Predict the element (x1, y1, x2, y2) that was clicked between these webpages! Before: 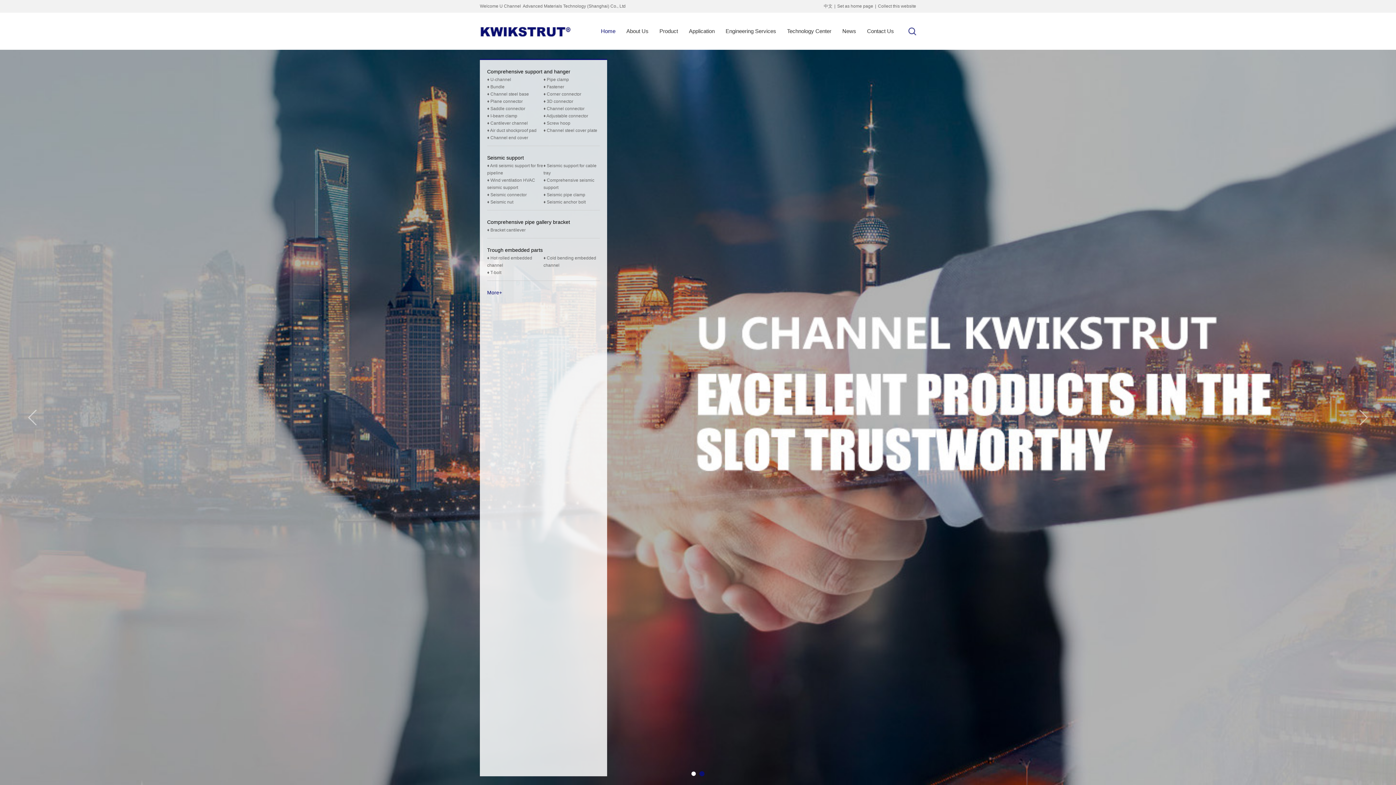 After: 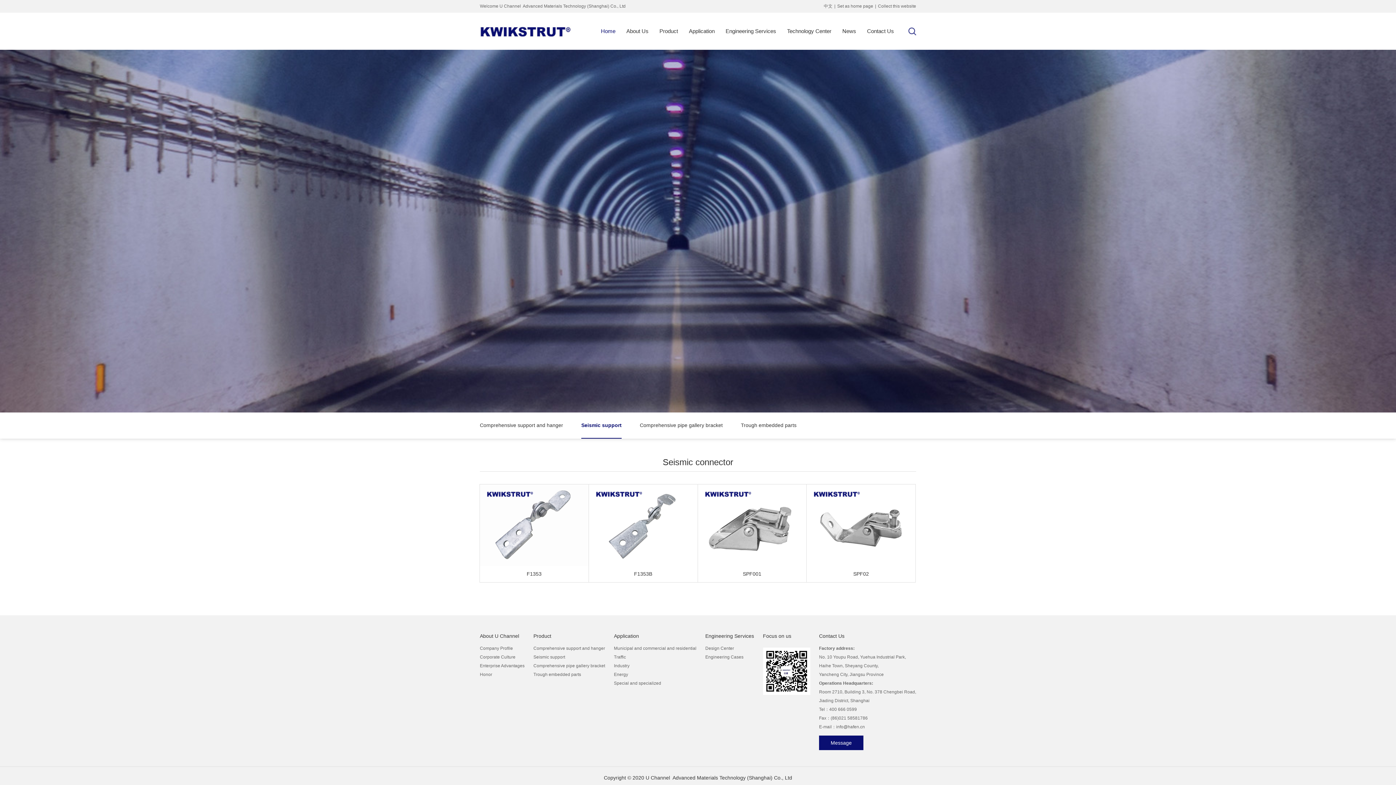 Action: bbox: (487, 191, 543, 198) label: ♦ Seismic connector